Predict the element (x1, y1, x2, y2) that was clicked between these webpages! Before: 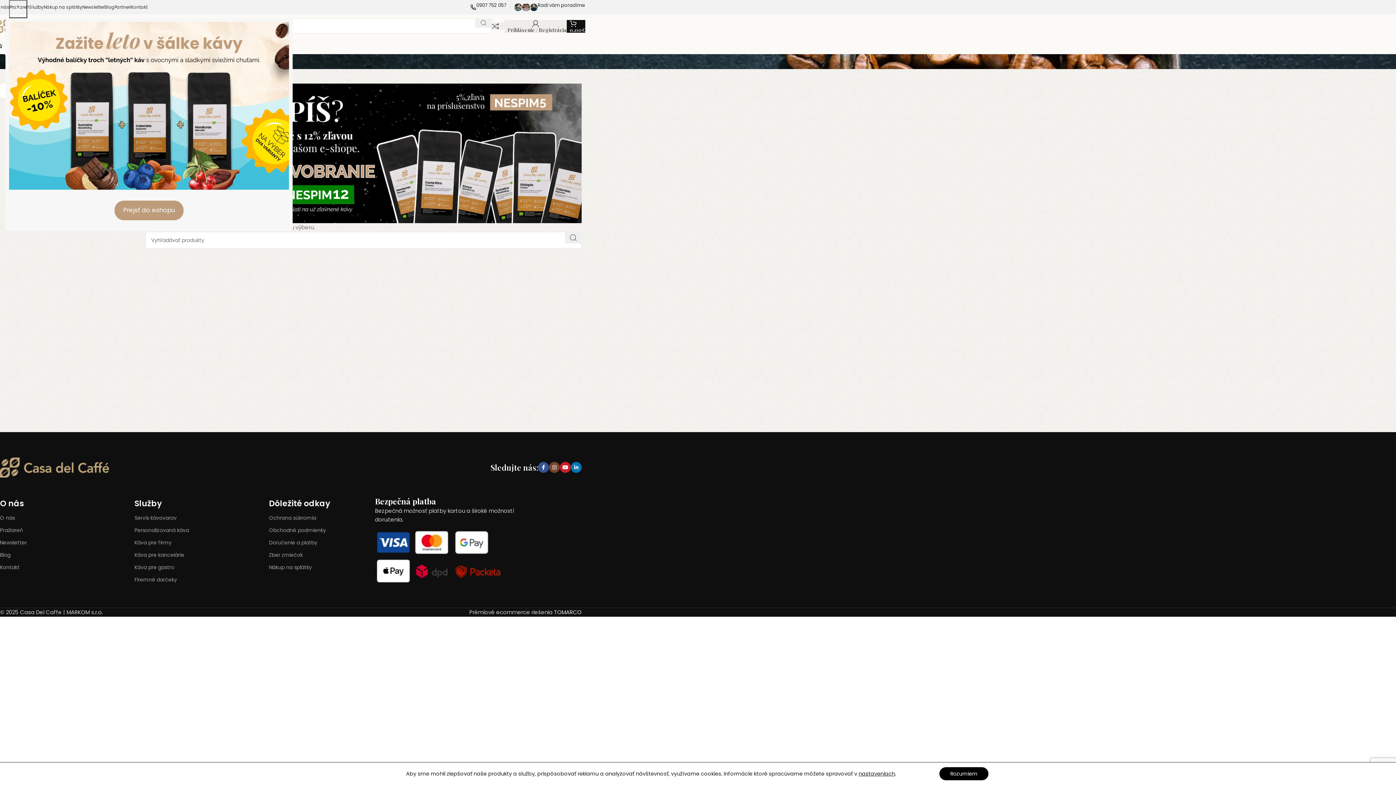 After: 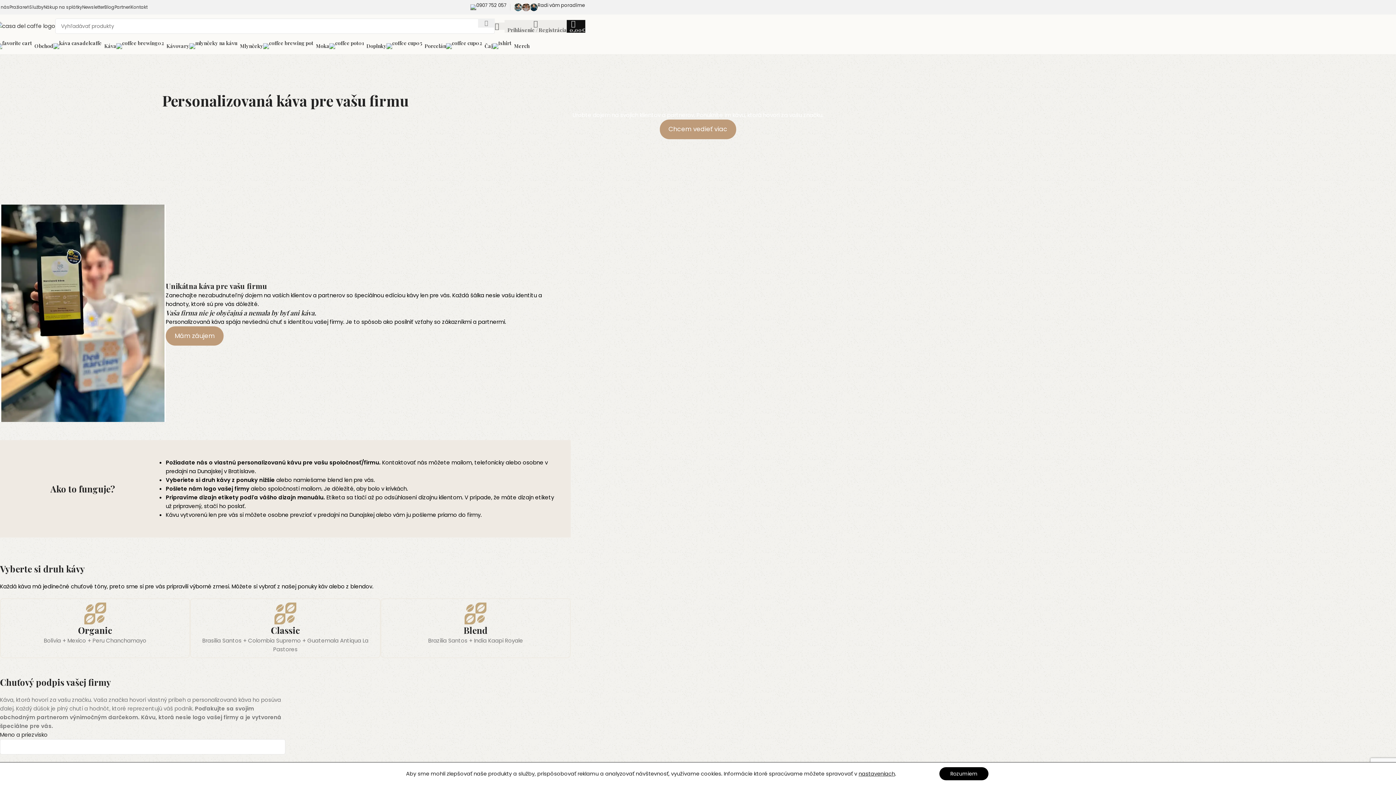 Action: bbox: (134, 524, 269, 536) label: Personalizovaná káva